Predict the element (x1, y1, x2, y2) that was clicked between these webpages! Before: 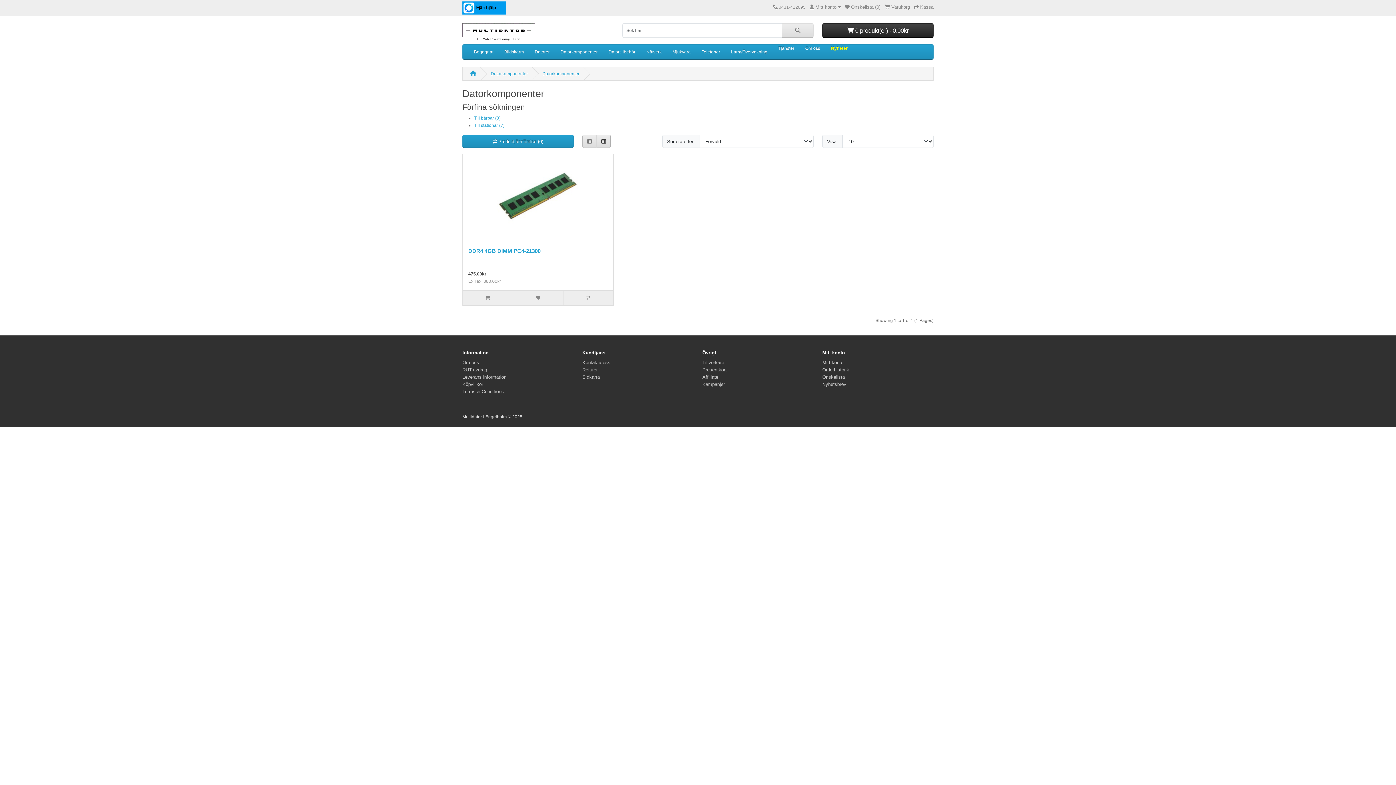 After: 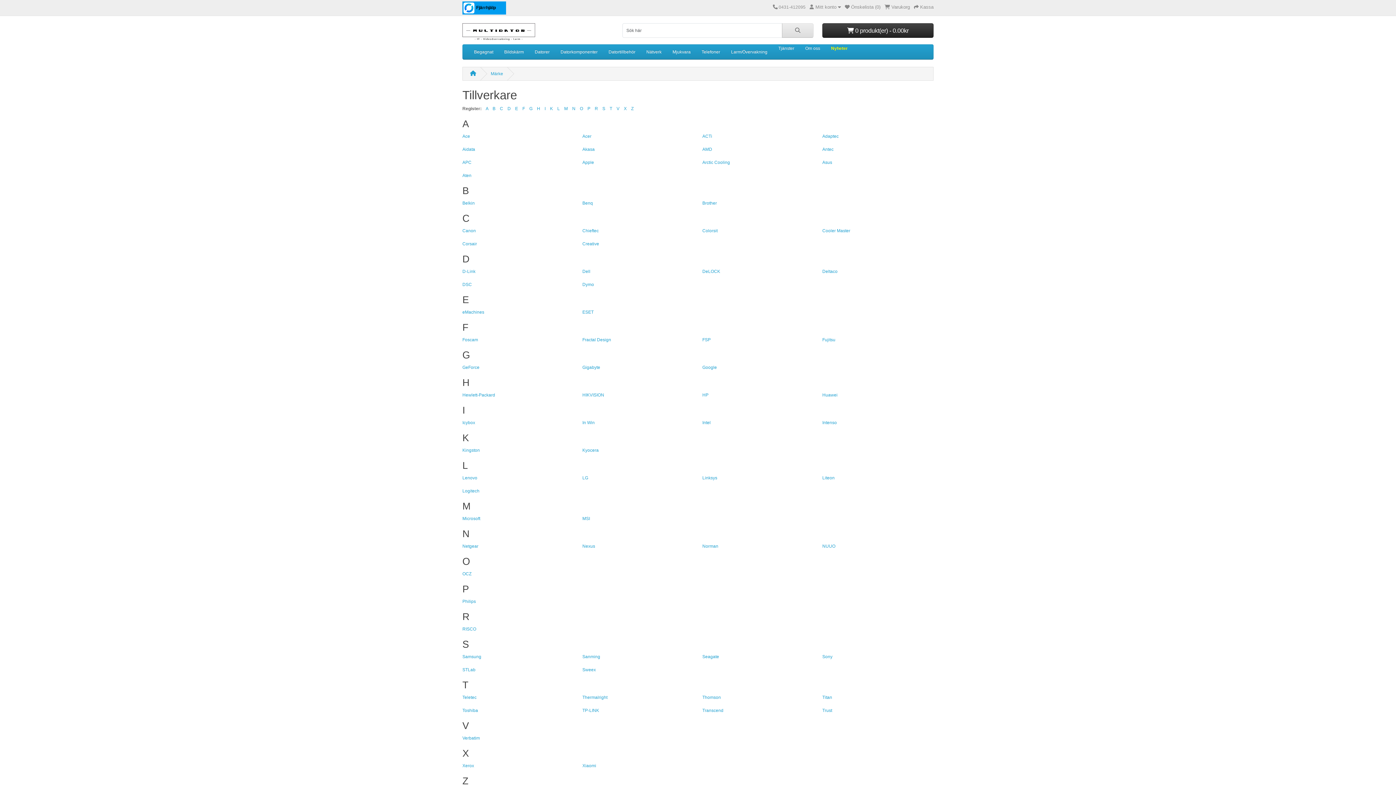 Action: label: Tillverkare bbox: (702, 360, 724, 365)